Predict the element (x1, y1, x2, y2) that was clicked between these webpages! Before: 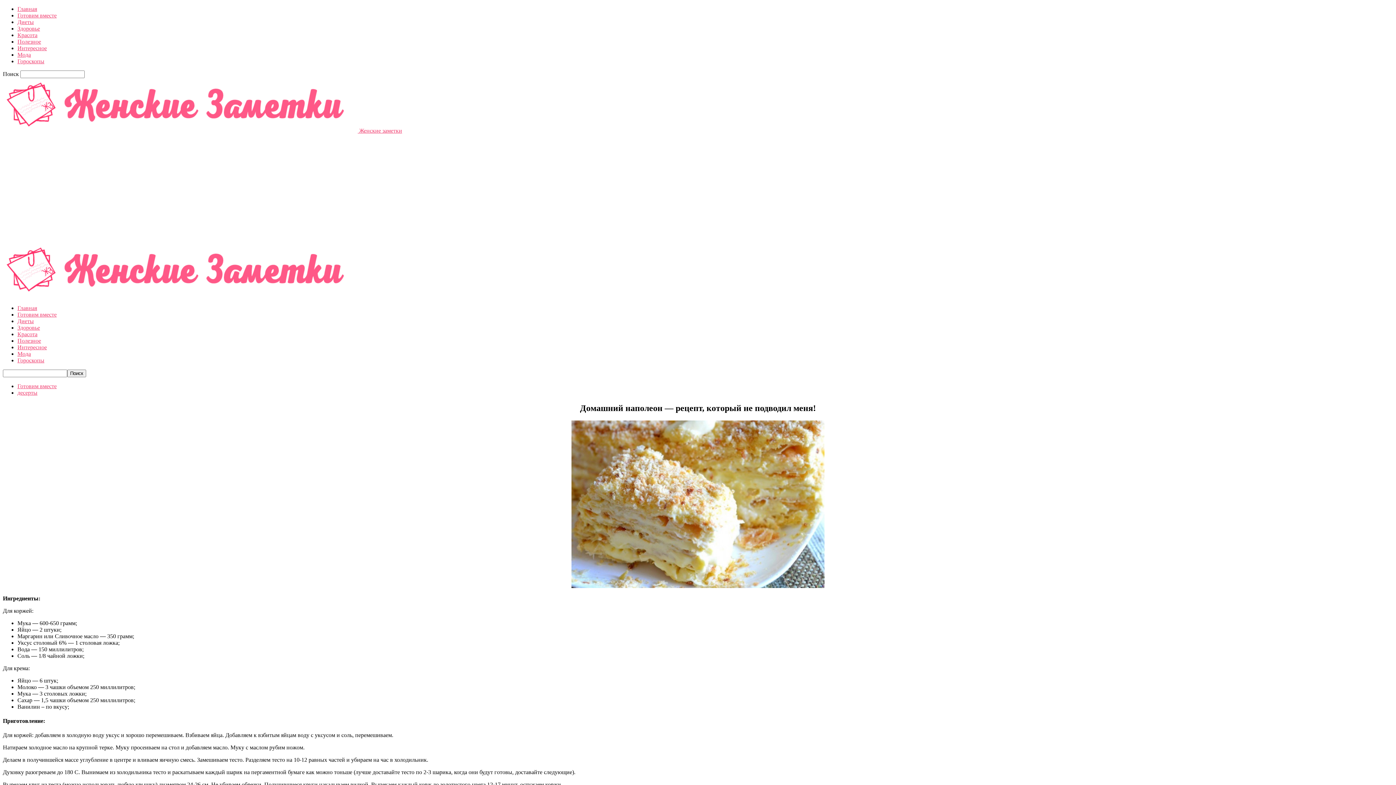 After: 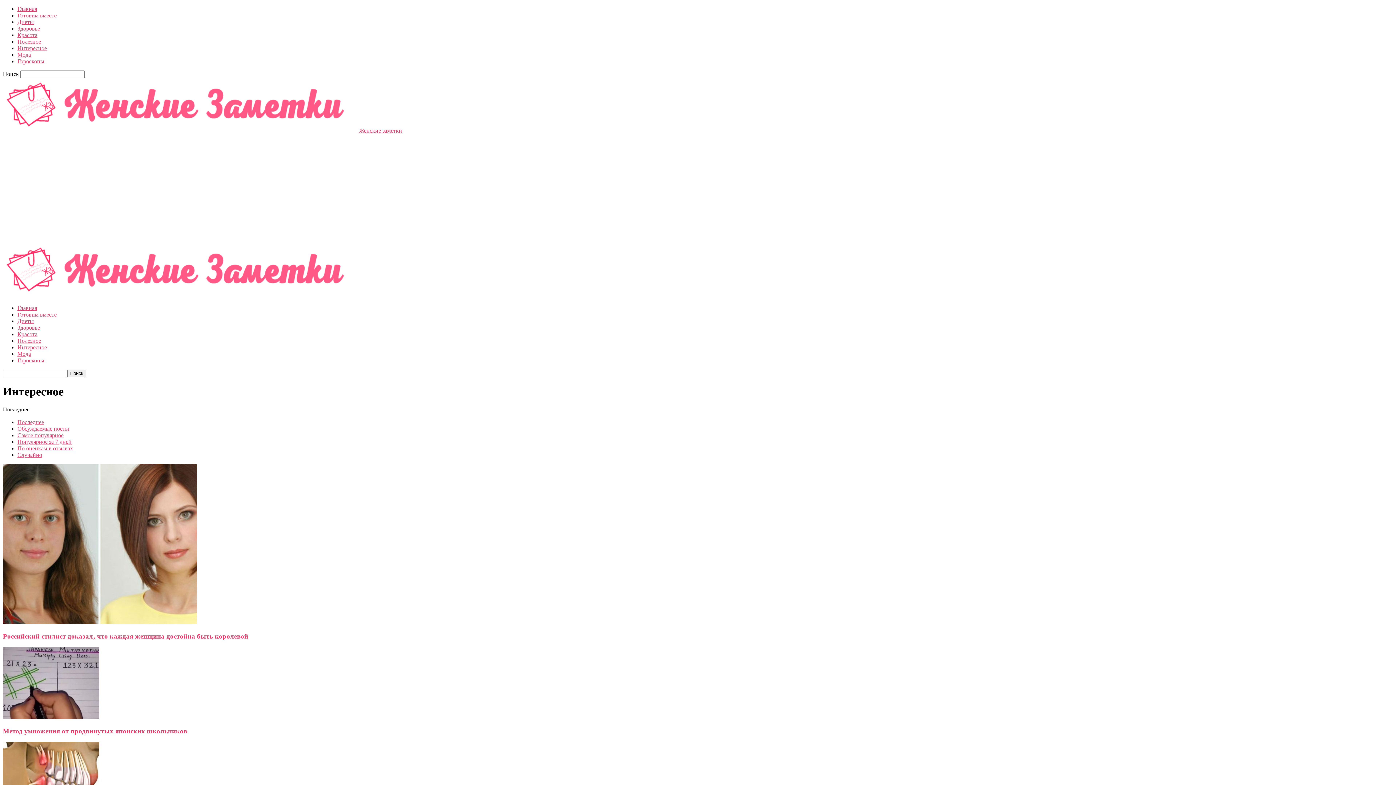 Action: bbox: (17, 45, 46, 51) label: Интересное